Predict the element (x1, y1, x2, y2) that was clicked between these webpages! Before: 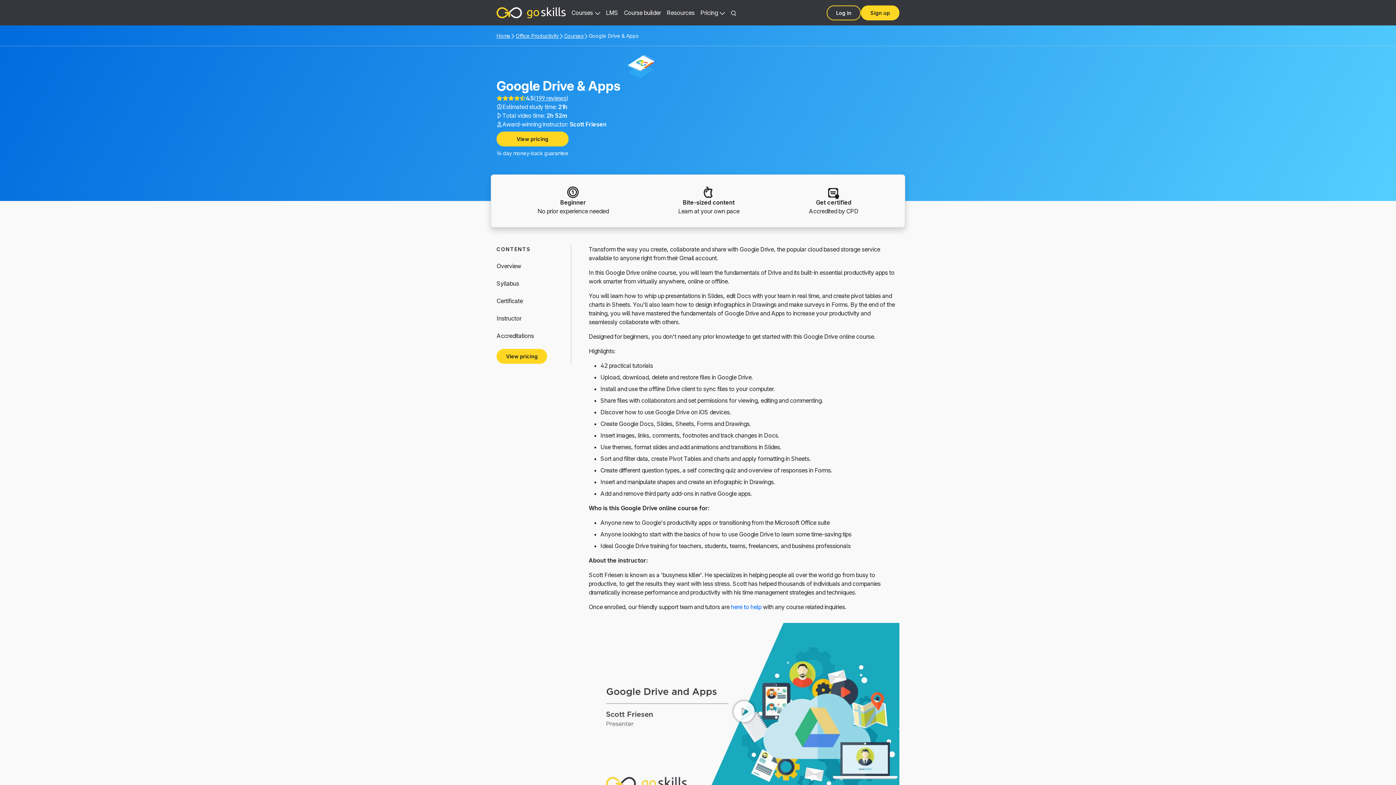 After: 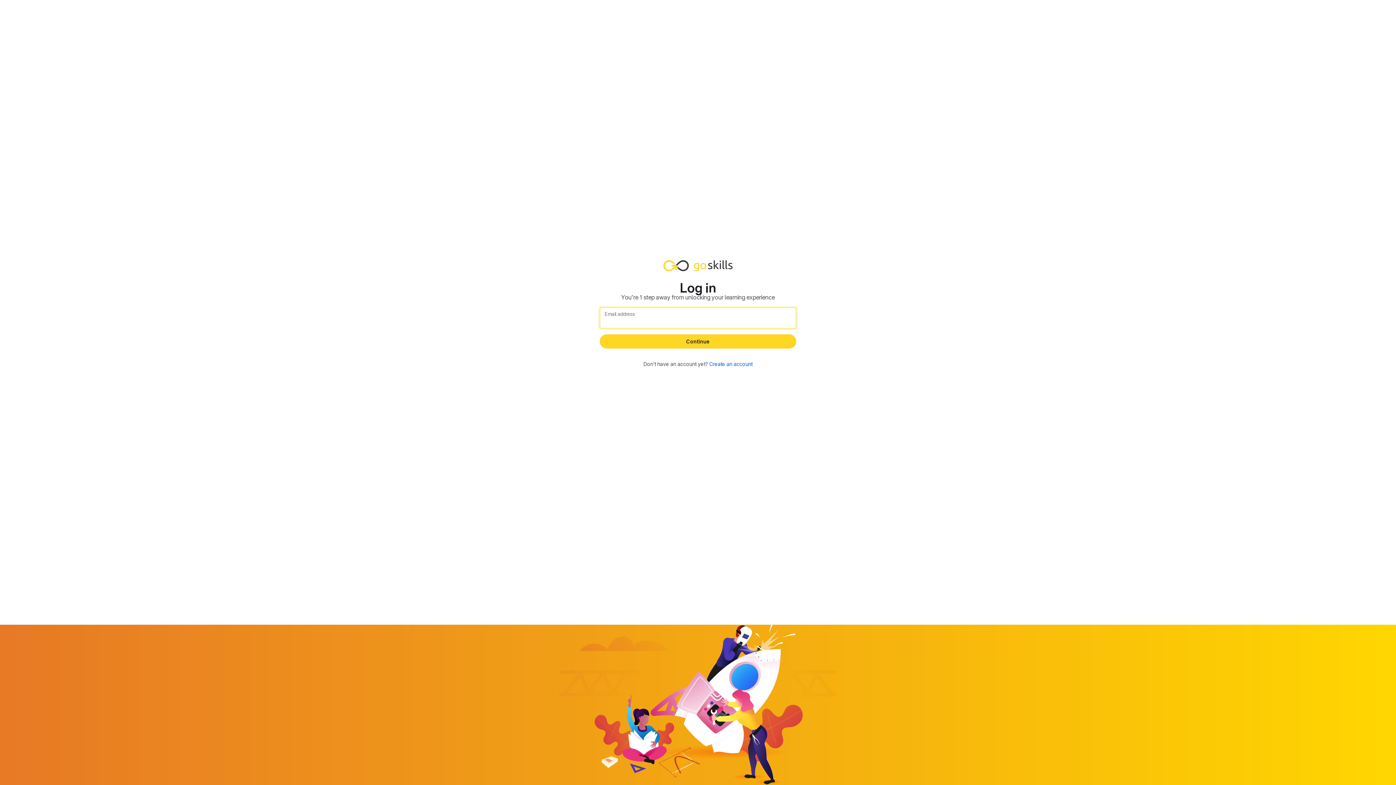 Action: label: Log in bbox: (826, 5, 861, 20)